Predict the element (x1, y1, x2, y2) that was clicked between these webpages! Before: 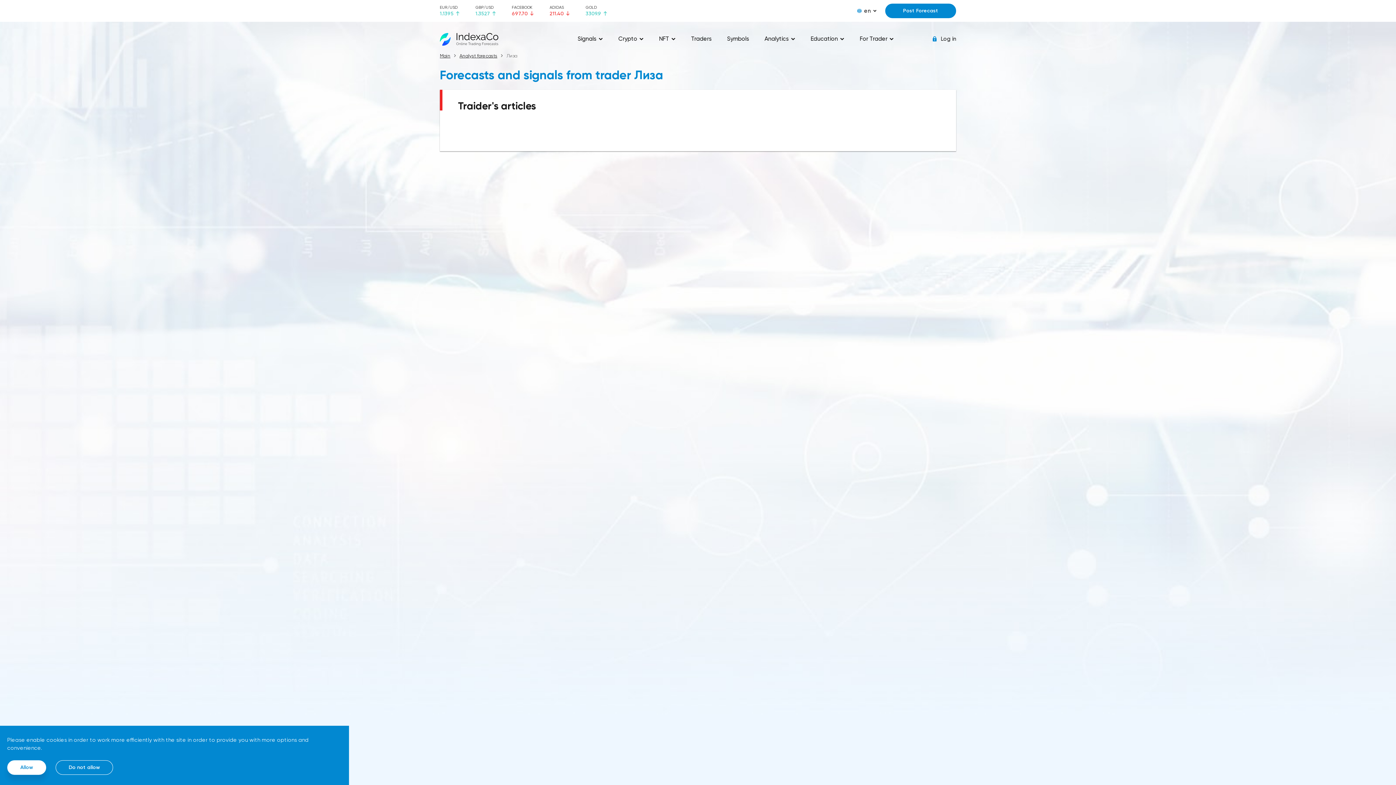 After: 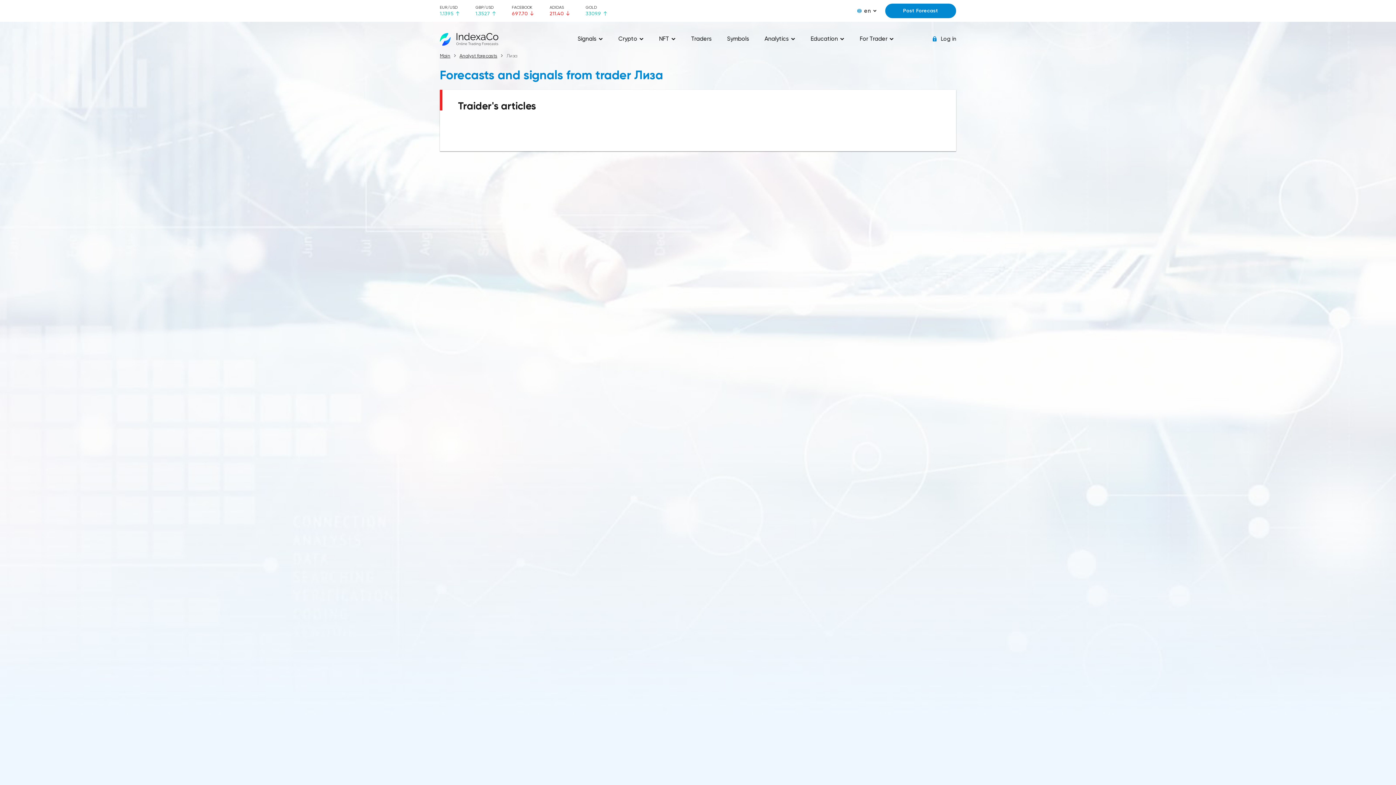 Action: bbox: (7, 760, 46, 775) label: Allow